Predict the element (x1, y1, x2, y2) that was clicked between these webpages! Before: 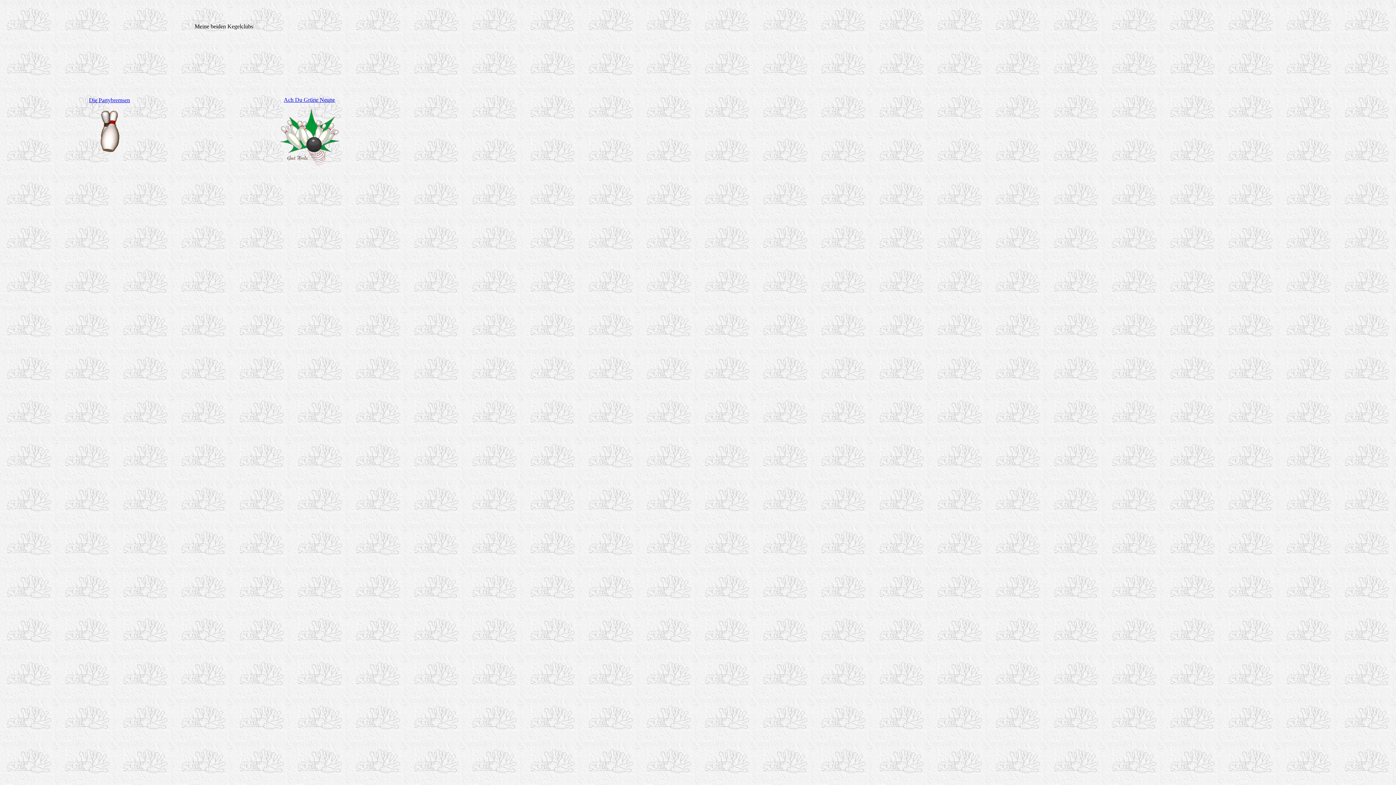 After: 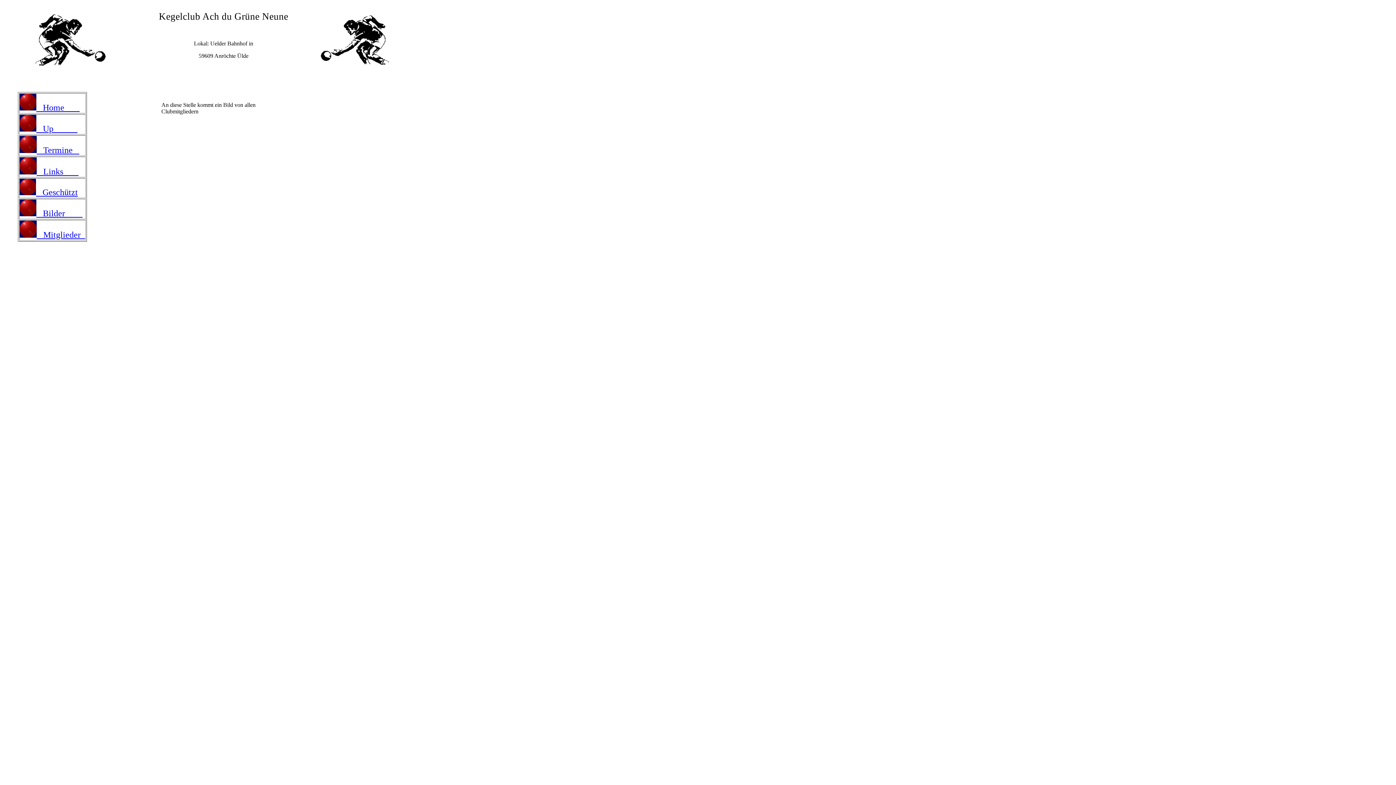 Action: bbox: (283, 96, 335, 102) label: Ach Du Grüne Neune